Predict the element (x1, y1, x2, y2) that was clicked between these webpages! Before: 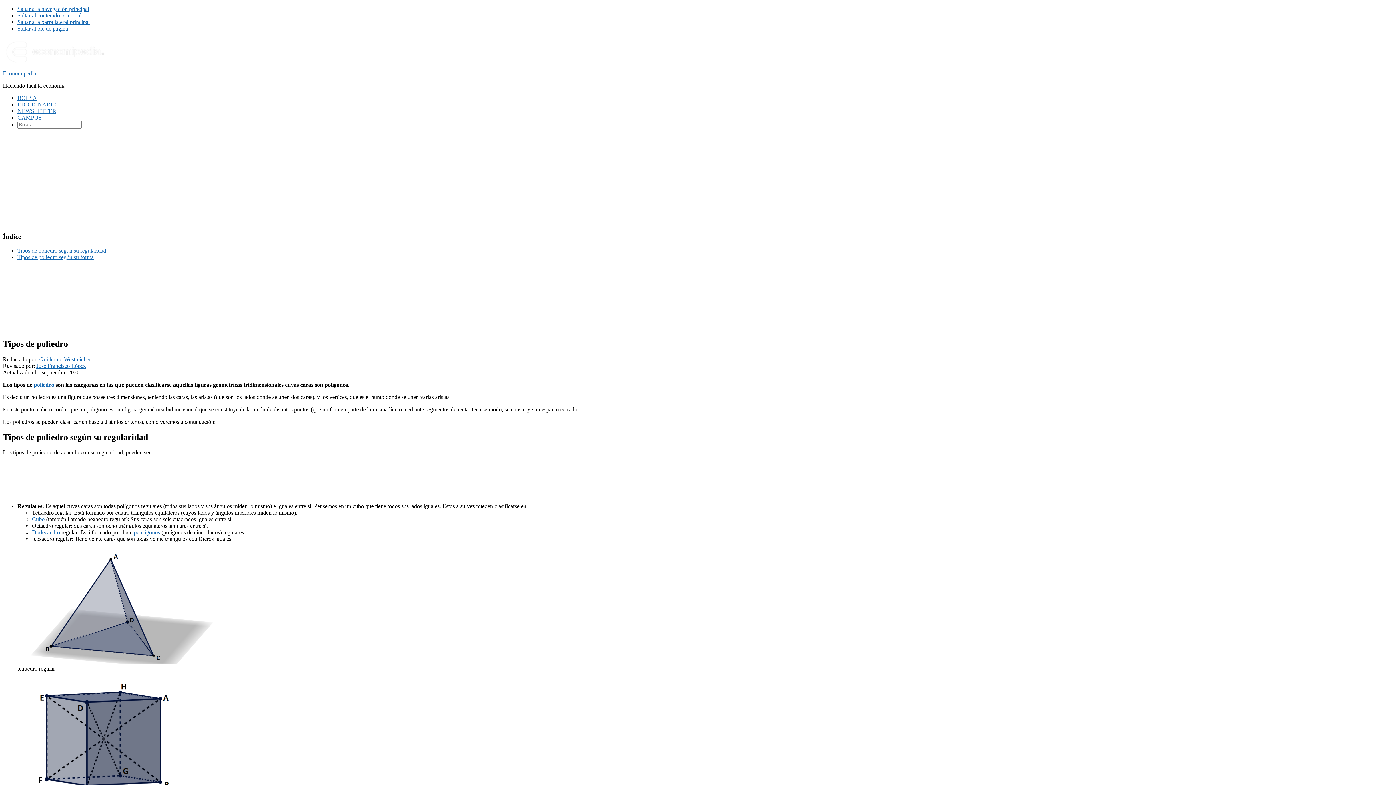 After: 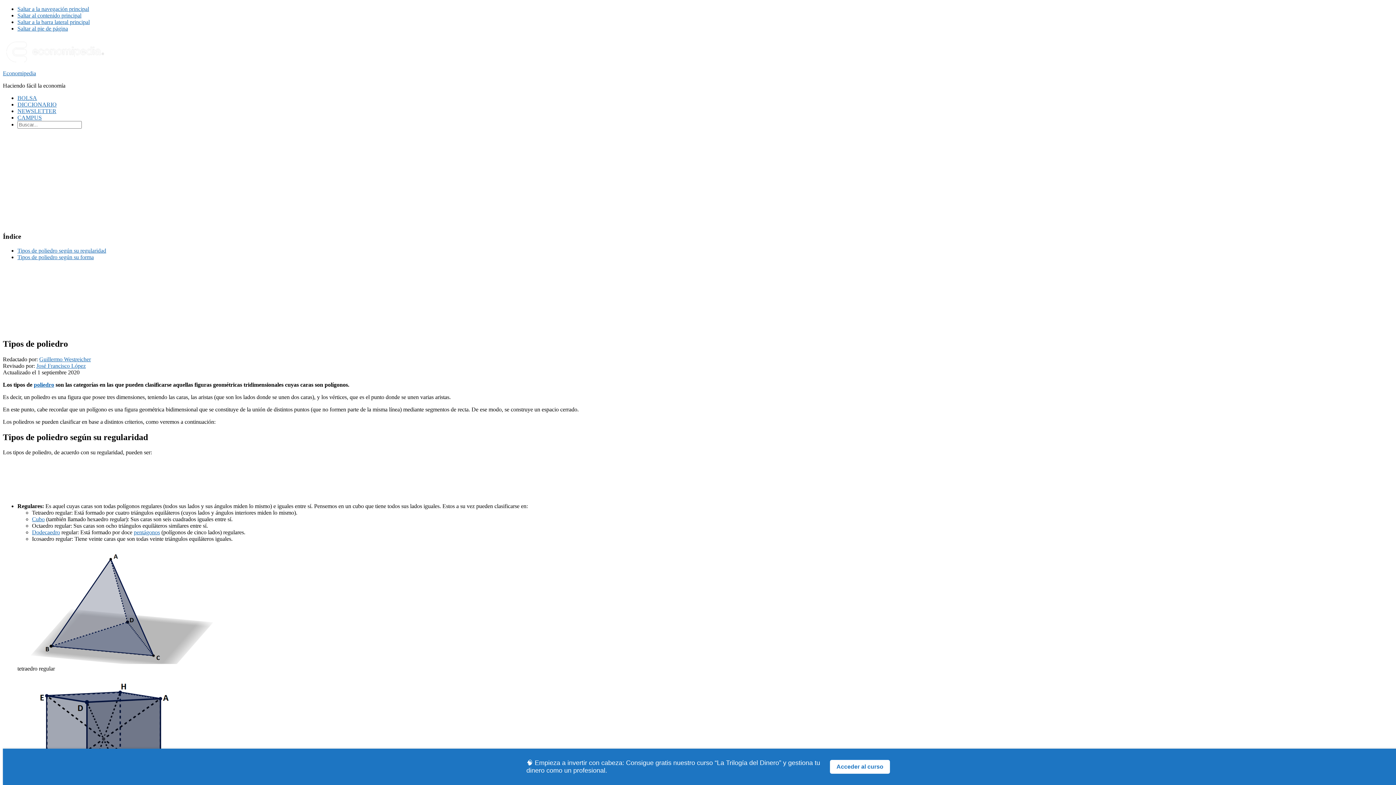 Action: label: Saltar al contenido principal bbox: (17, 12, 81, 18)